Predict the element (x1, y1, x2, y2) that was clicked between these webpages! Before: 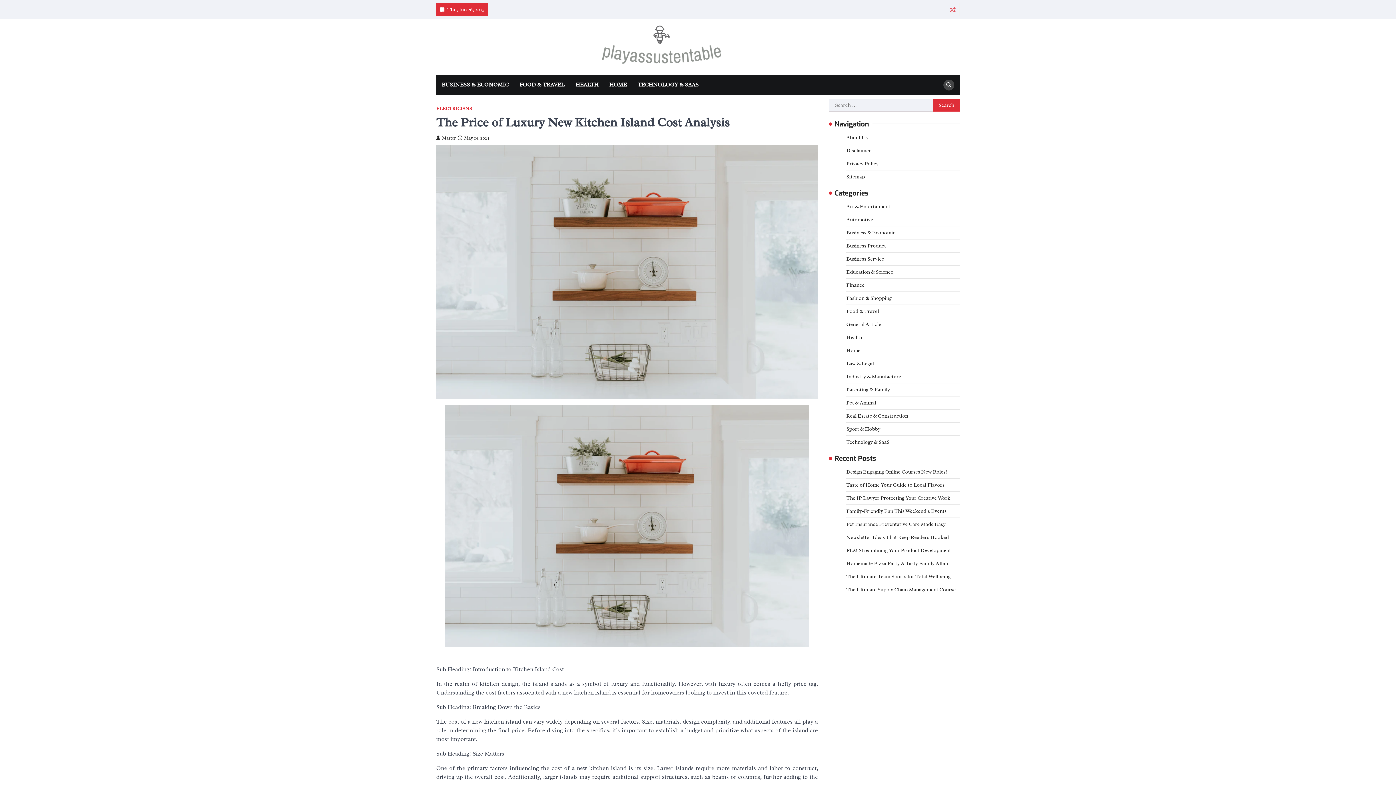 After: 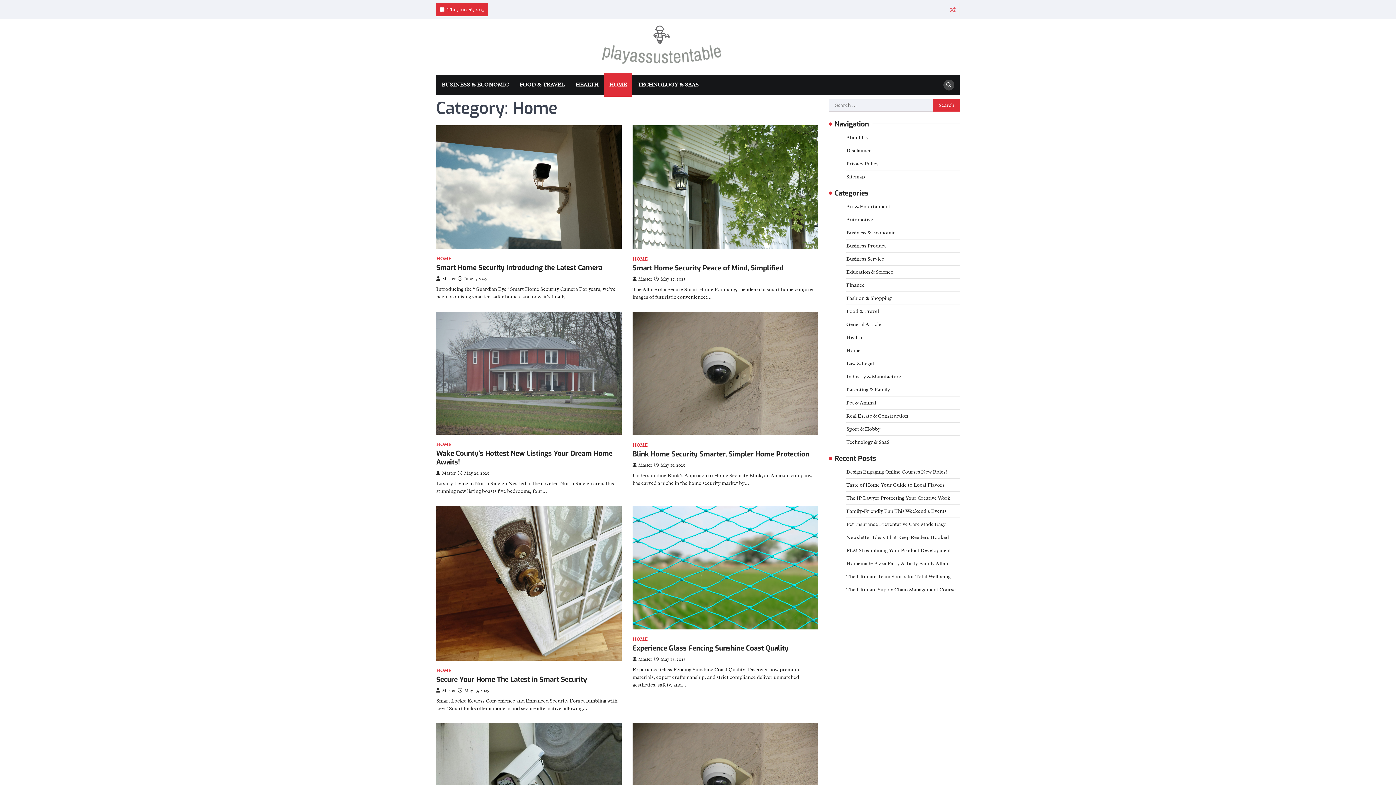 Action: bbox: (846, 347, 860, 353) label: Home